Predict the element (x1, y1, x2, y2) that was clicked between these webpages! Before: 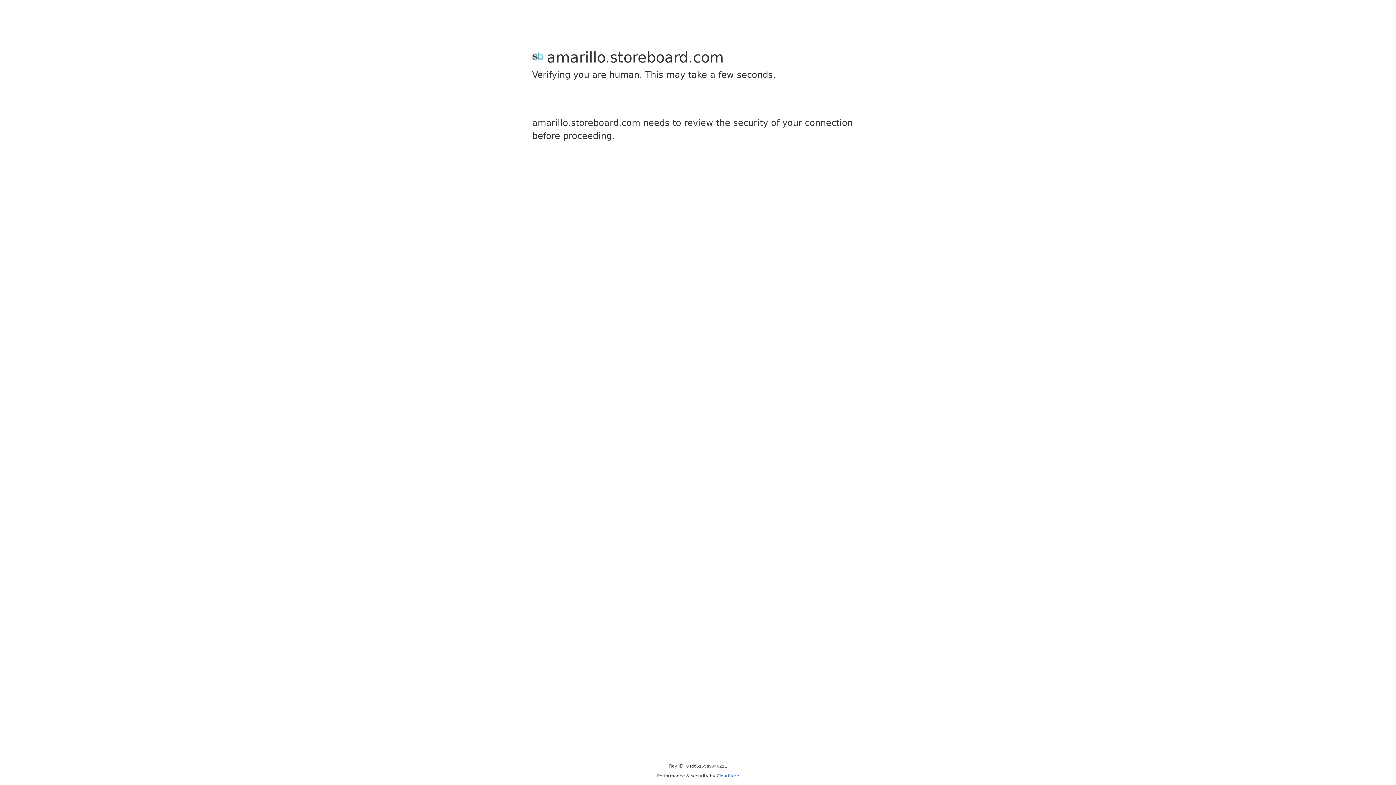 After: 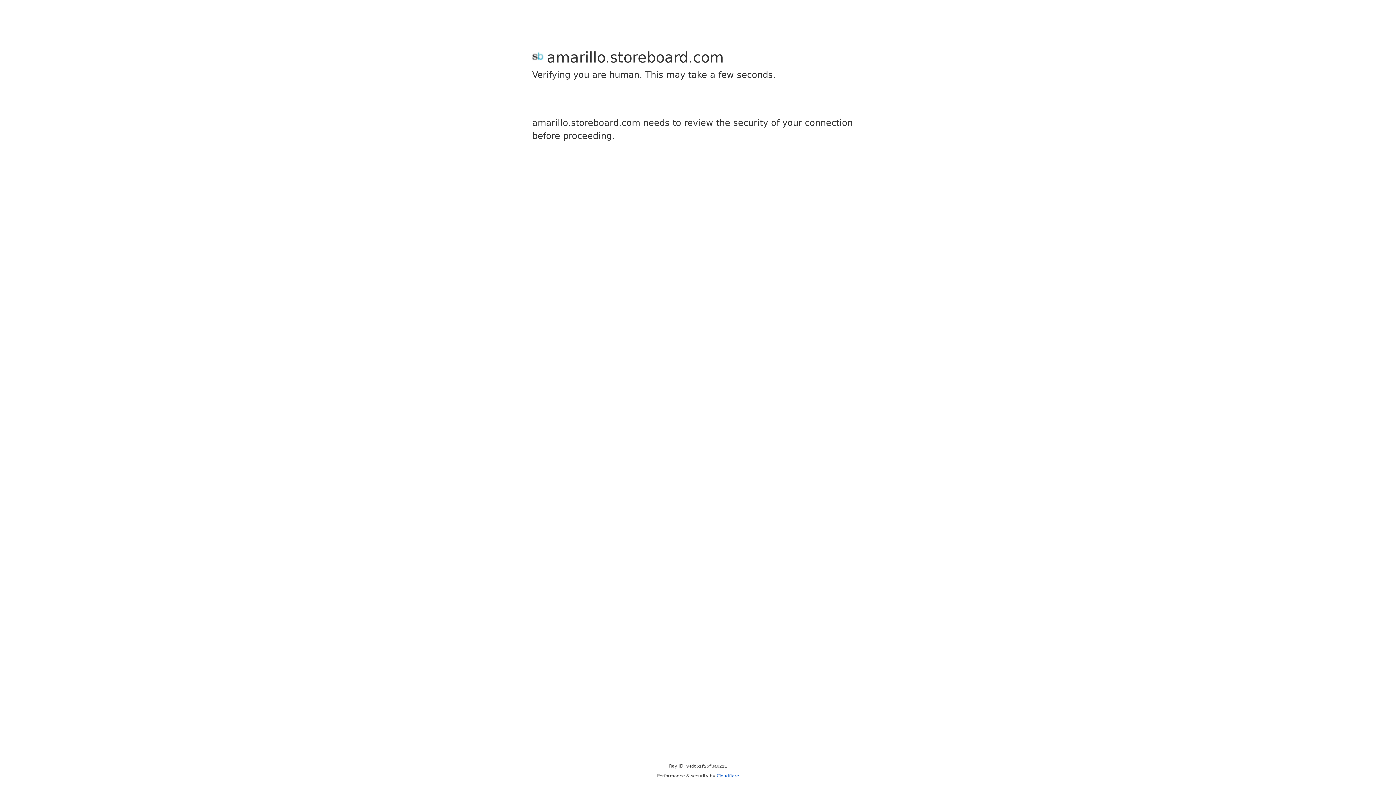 Action: label: Cloudflare bbox: (716, 773, 739, 778)